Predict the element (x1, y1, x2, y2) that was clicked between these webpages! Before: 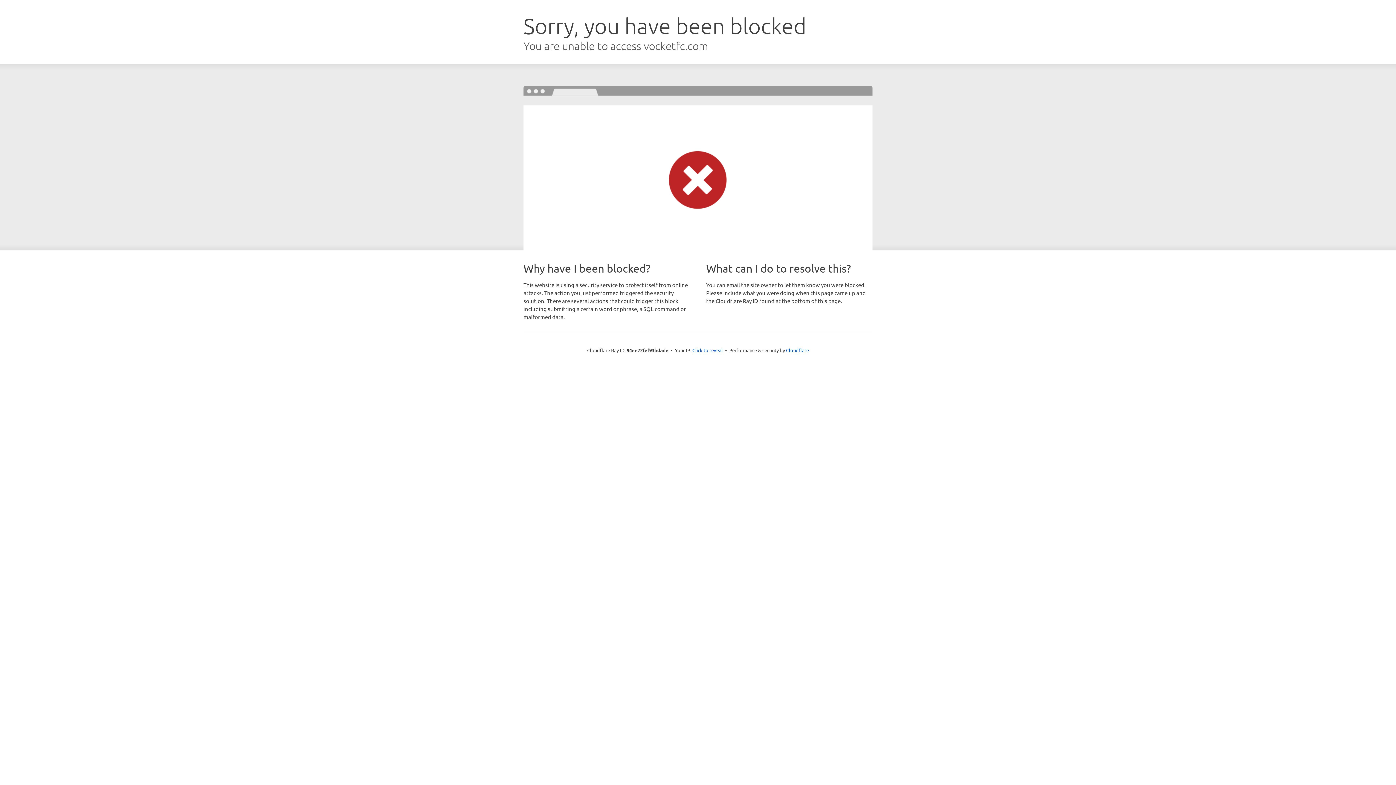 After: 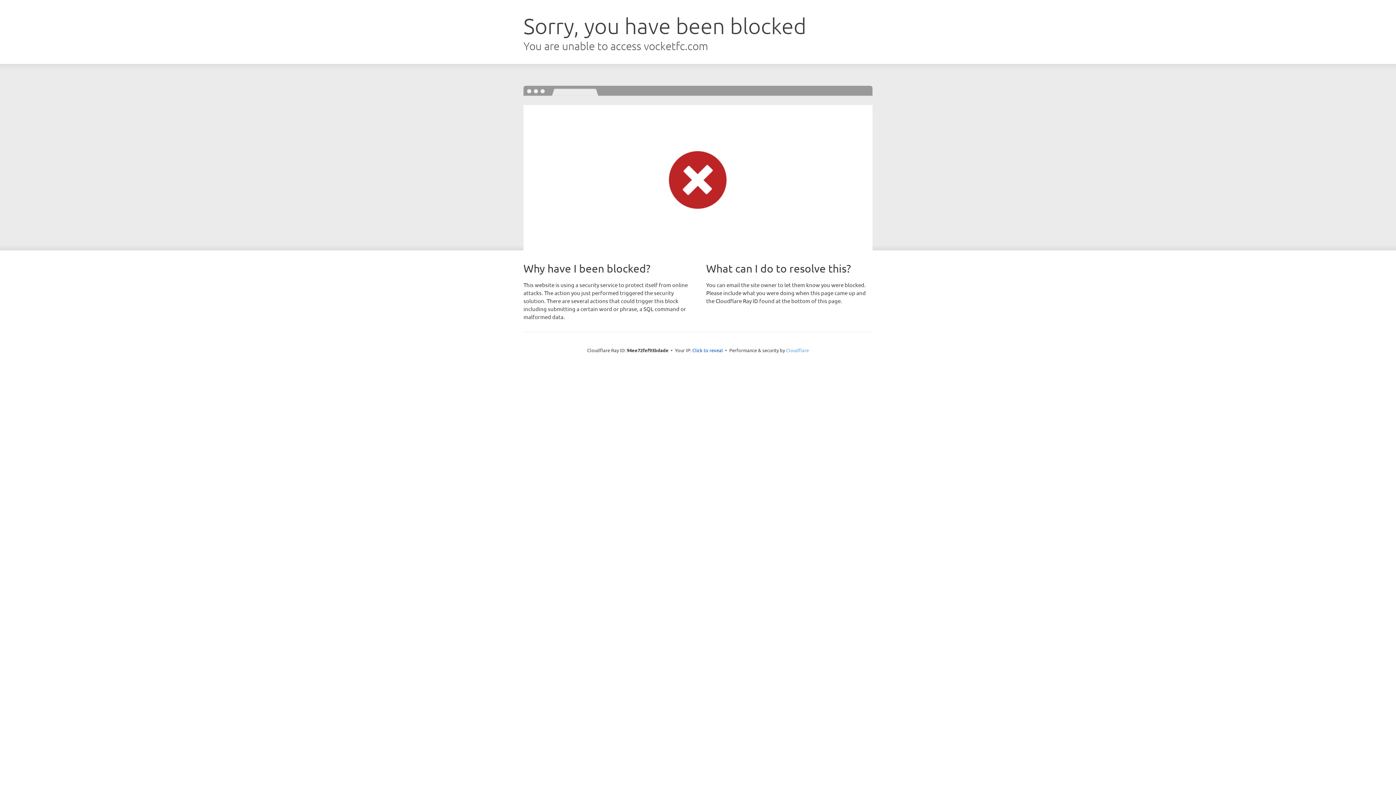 Action: label: Cloudflare bbox: (786, 347, 809, 353)